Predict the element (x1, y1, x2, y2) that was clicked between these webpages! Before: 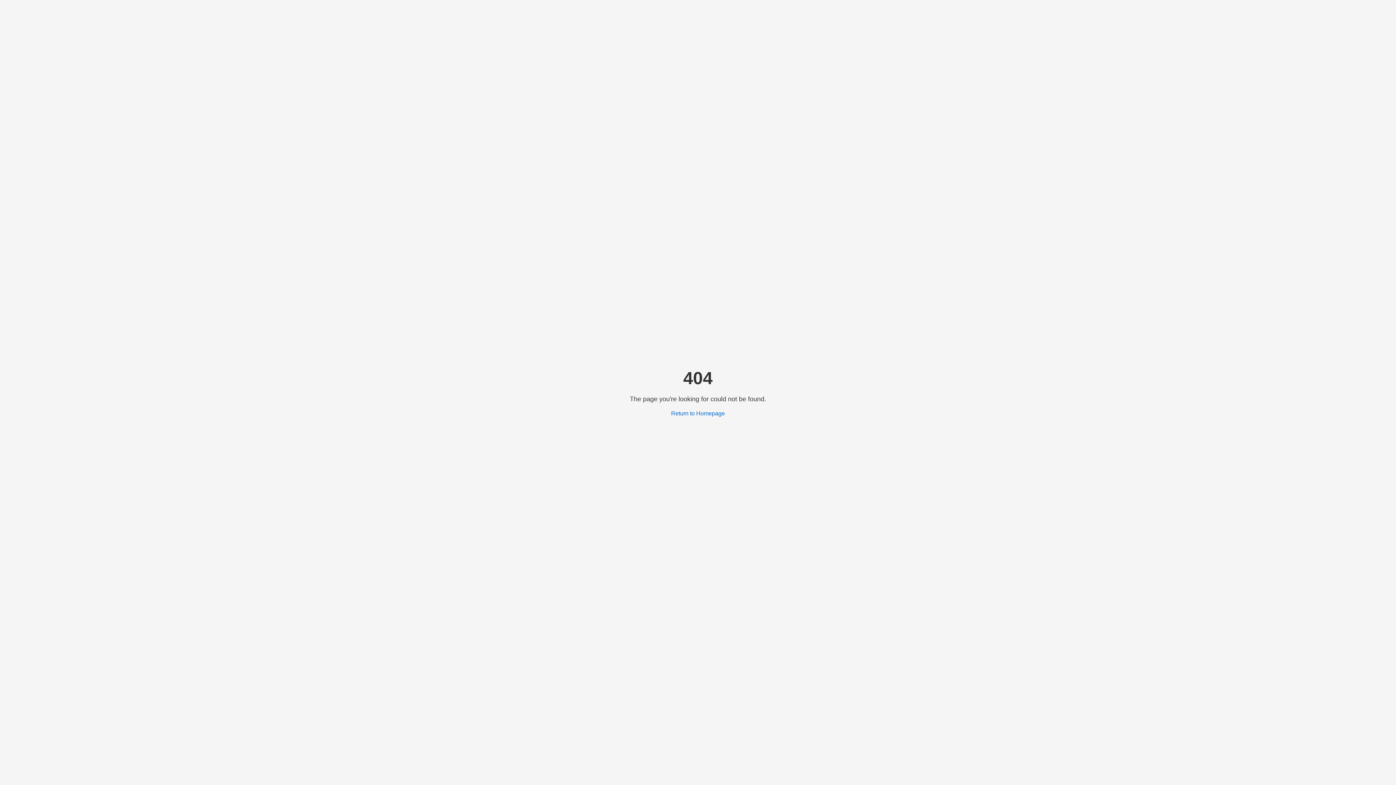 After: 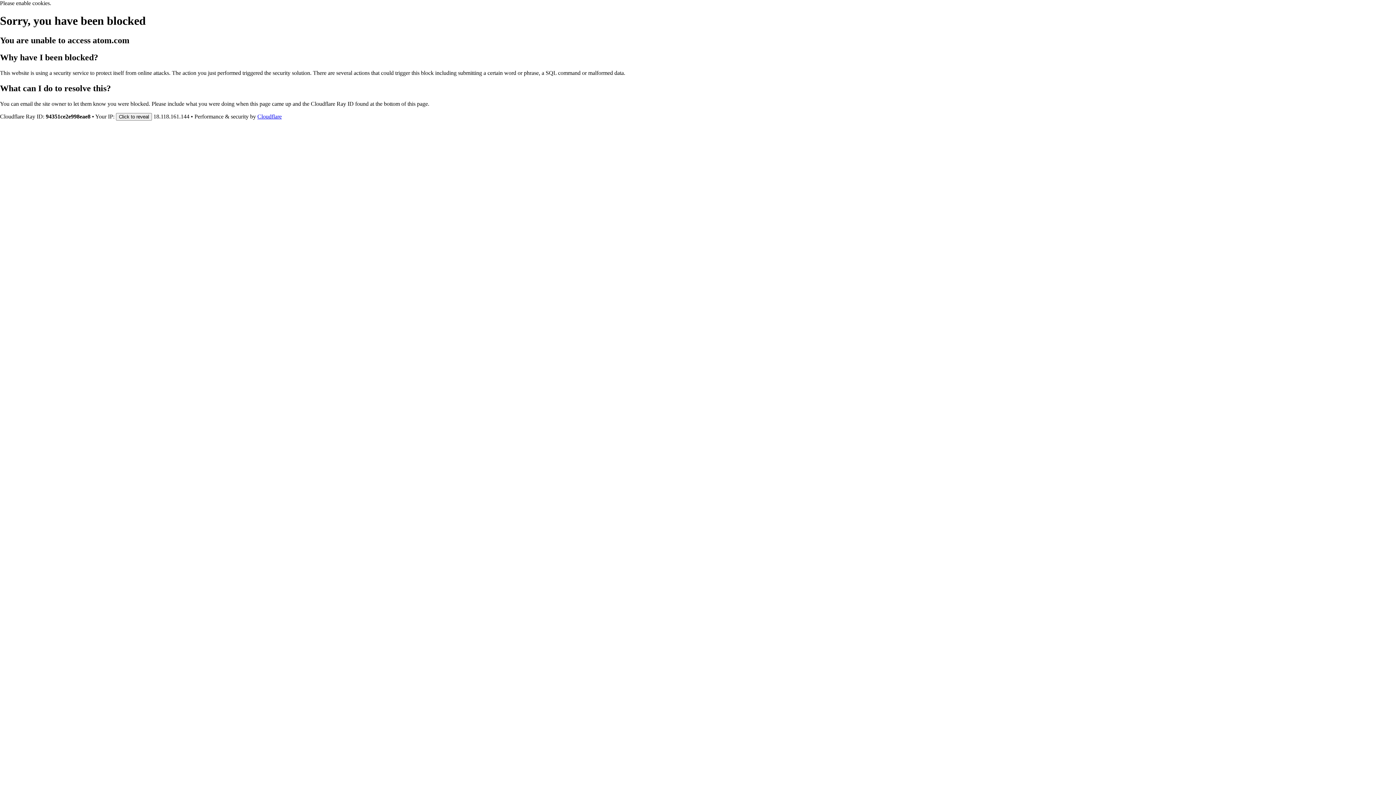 Action: label: Return to Homepage bbox: (671, 410, 725, 416)